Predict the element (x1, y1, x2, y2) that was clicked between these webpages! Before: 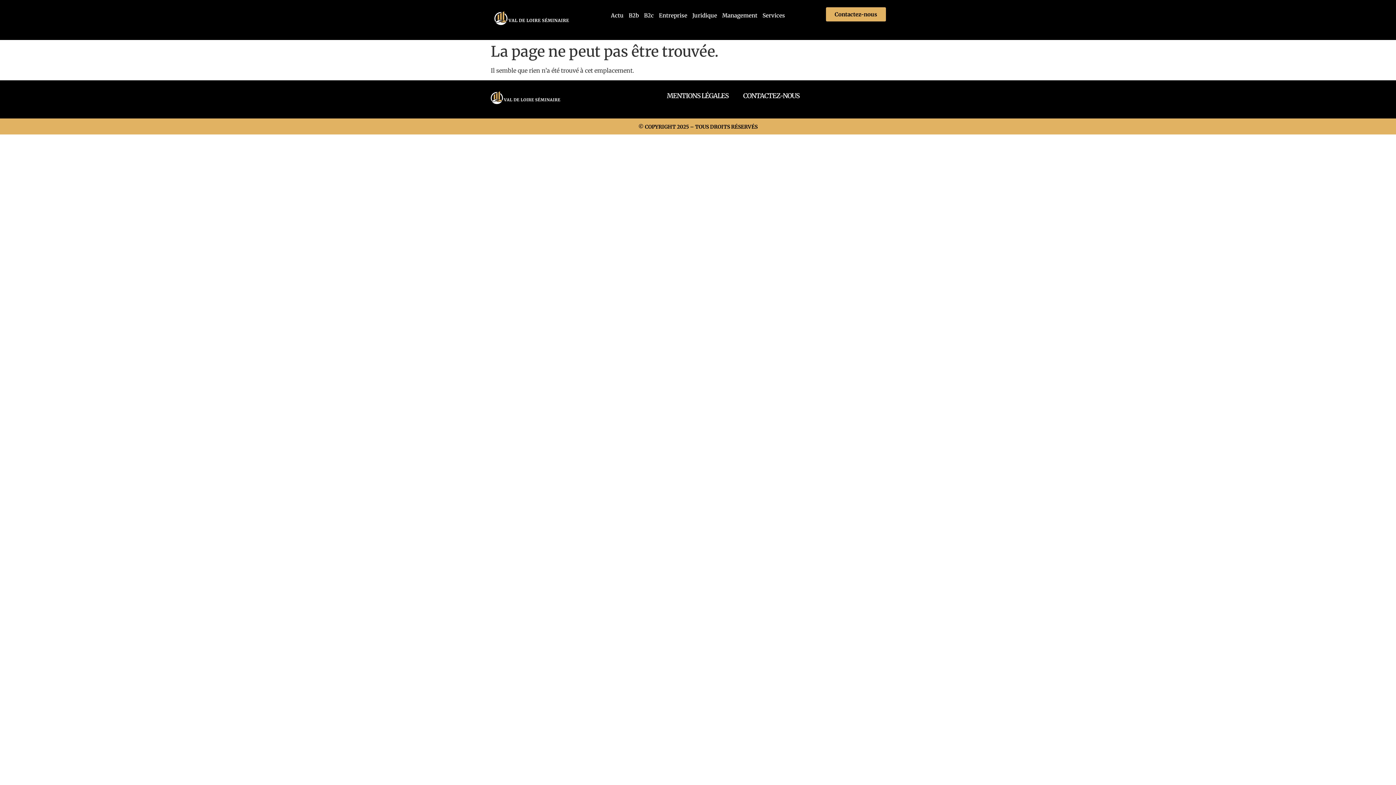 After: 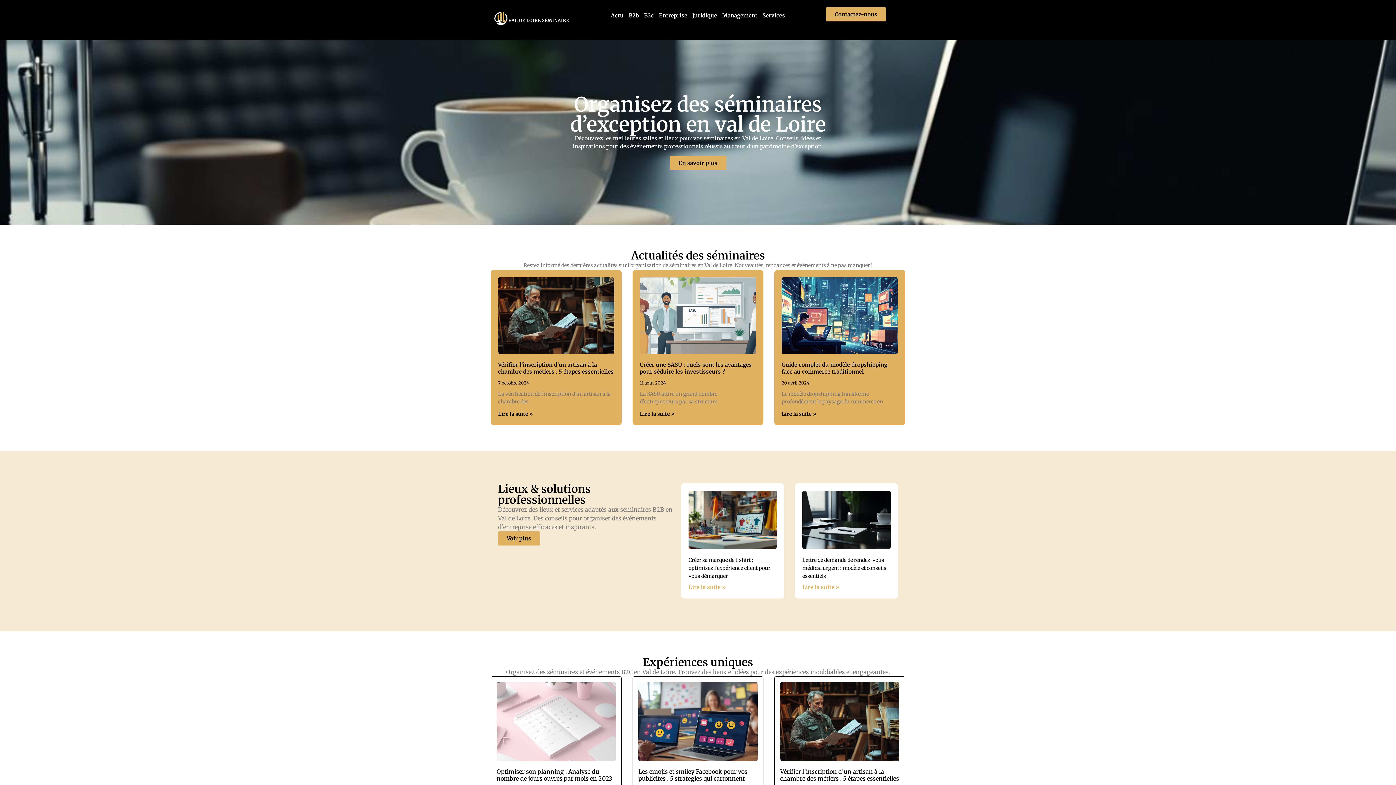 Action: bbox: (490, 87, 561, 111)